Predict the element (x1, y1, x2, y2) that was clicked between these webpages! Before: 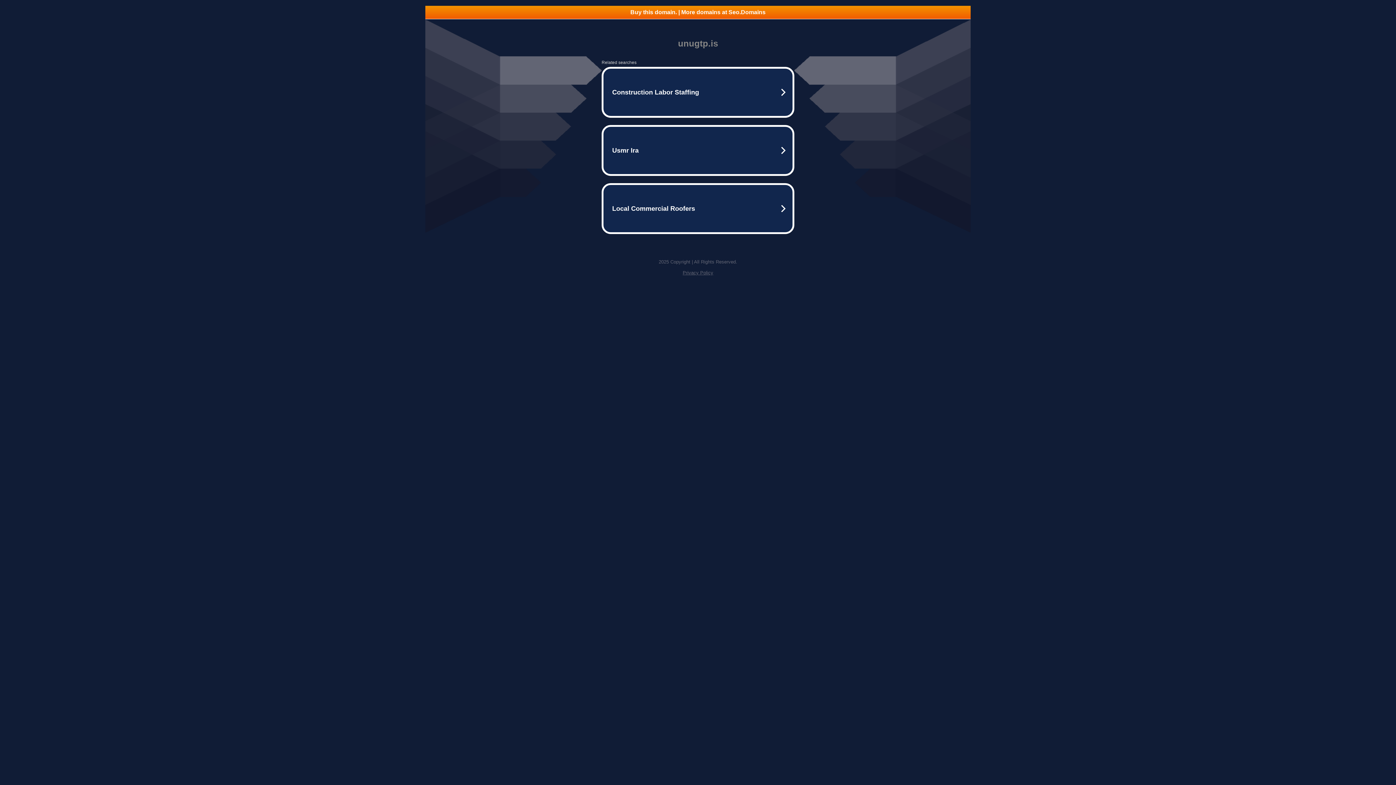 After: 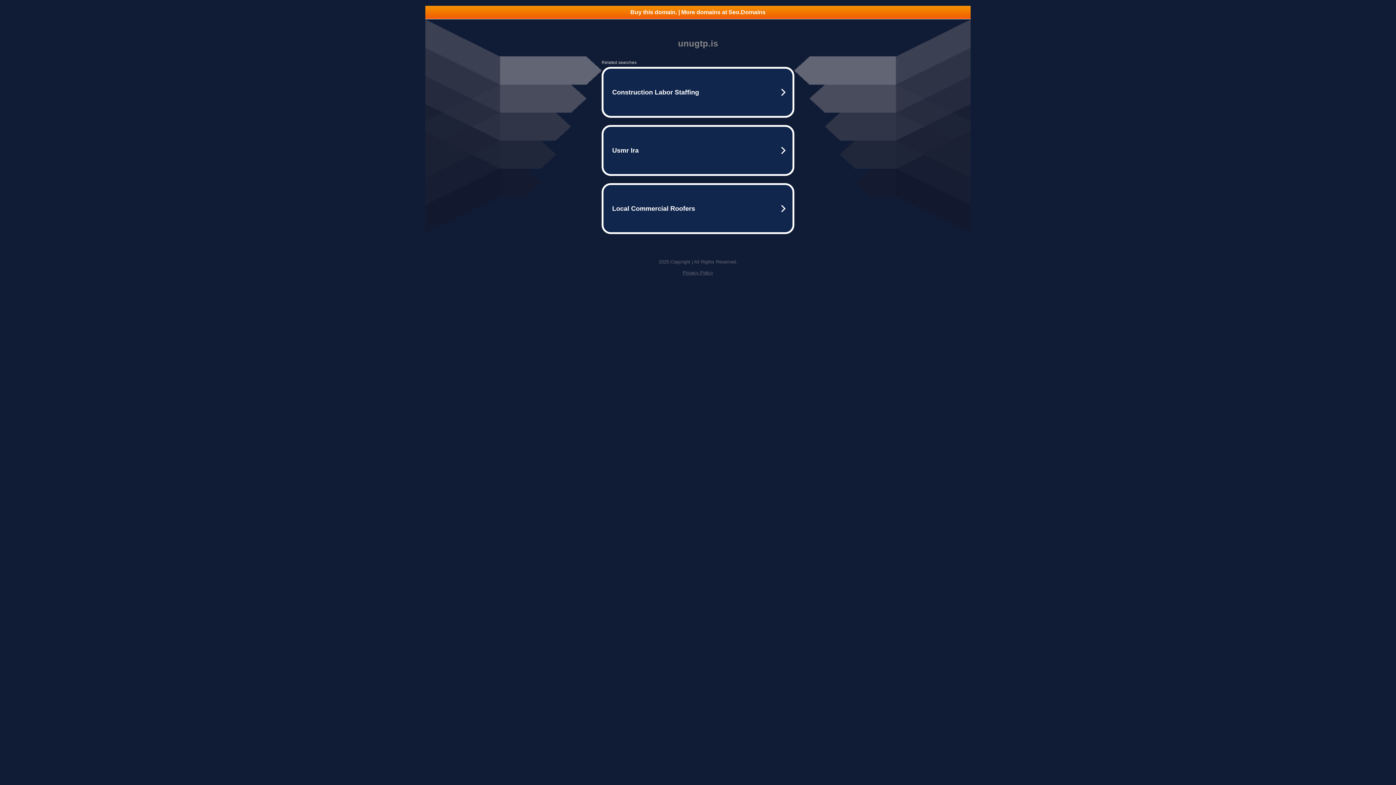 Action: label: Buy this domain. | More domains at Seo.Domains bbox: (425, 5, 970, 18)